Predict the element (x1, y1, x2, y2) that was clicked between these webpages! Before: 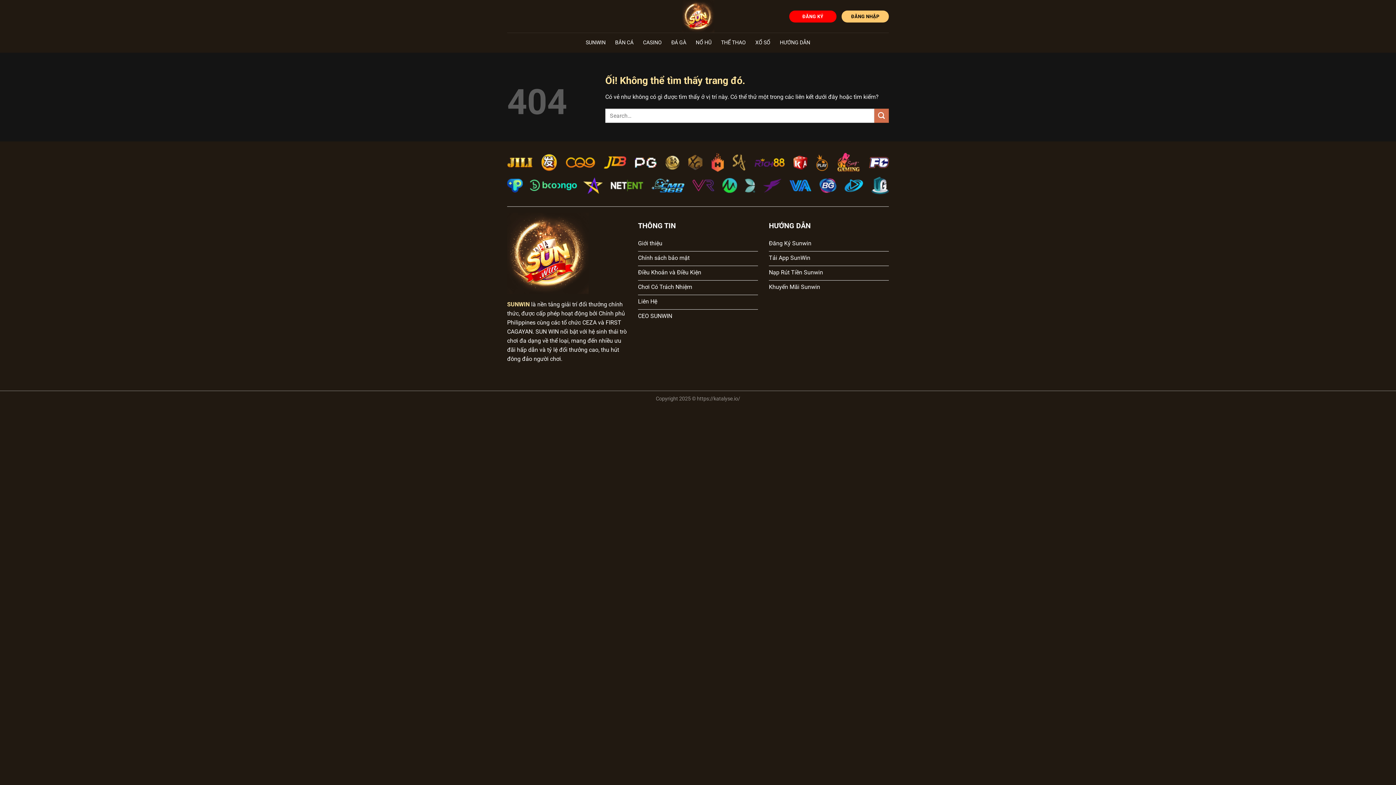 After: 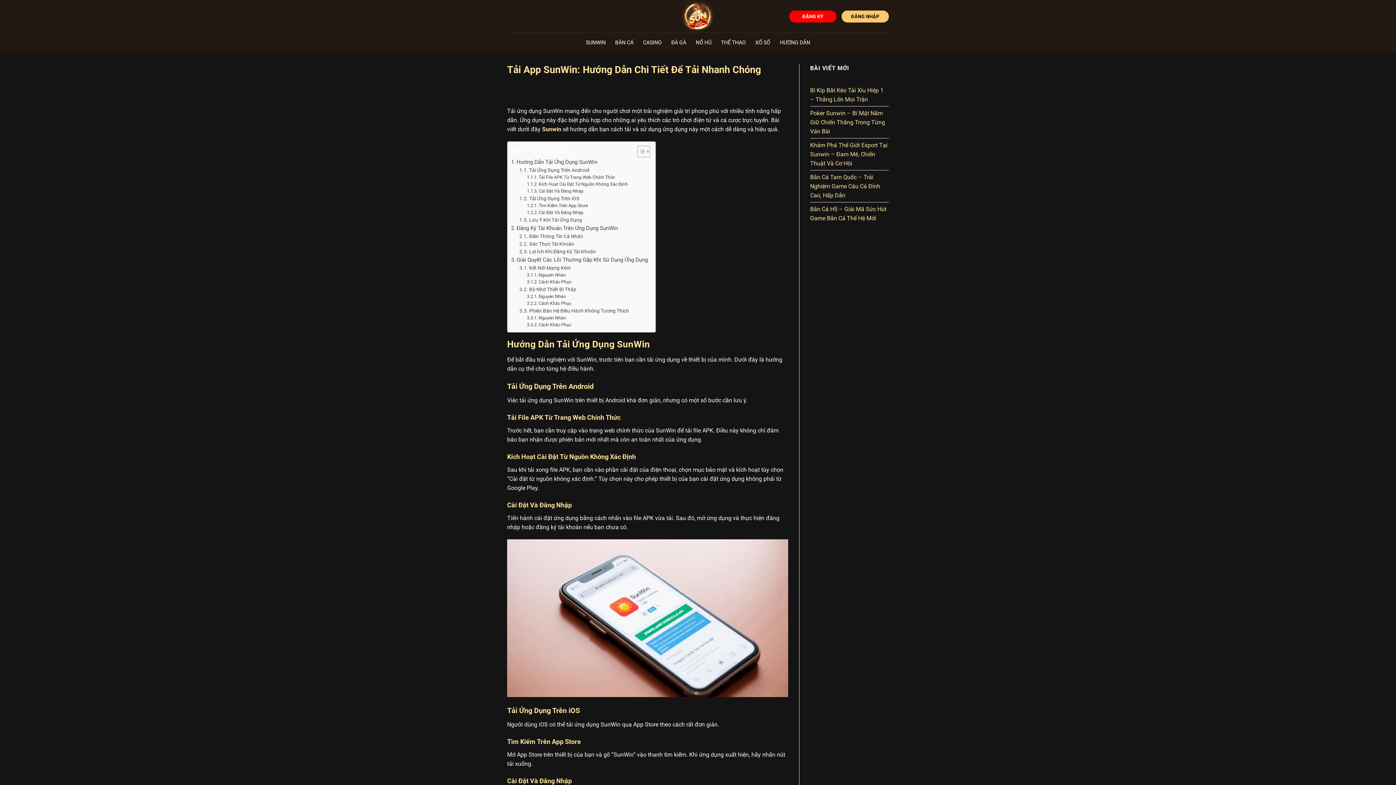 Action: bbox: (769, 251, 889, 266) label: Tải App SunWin